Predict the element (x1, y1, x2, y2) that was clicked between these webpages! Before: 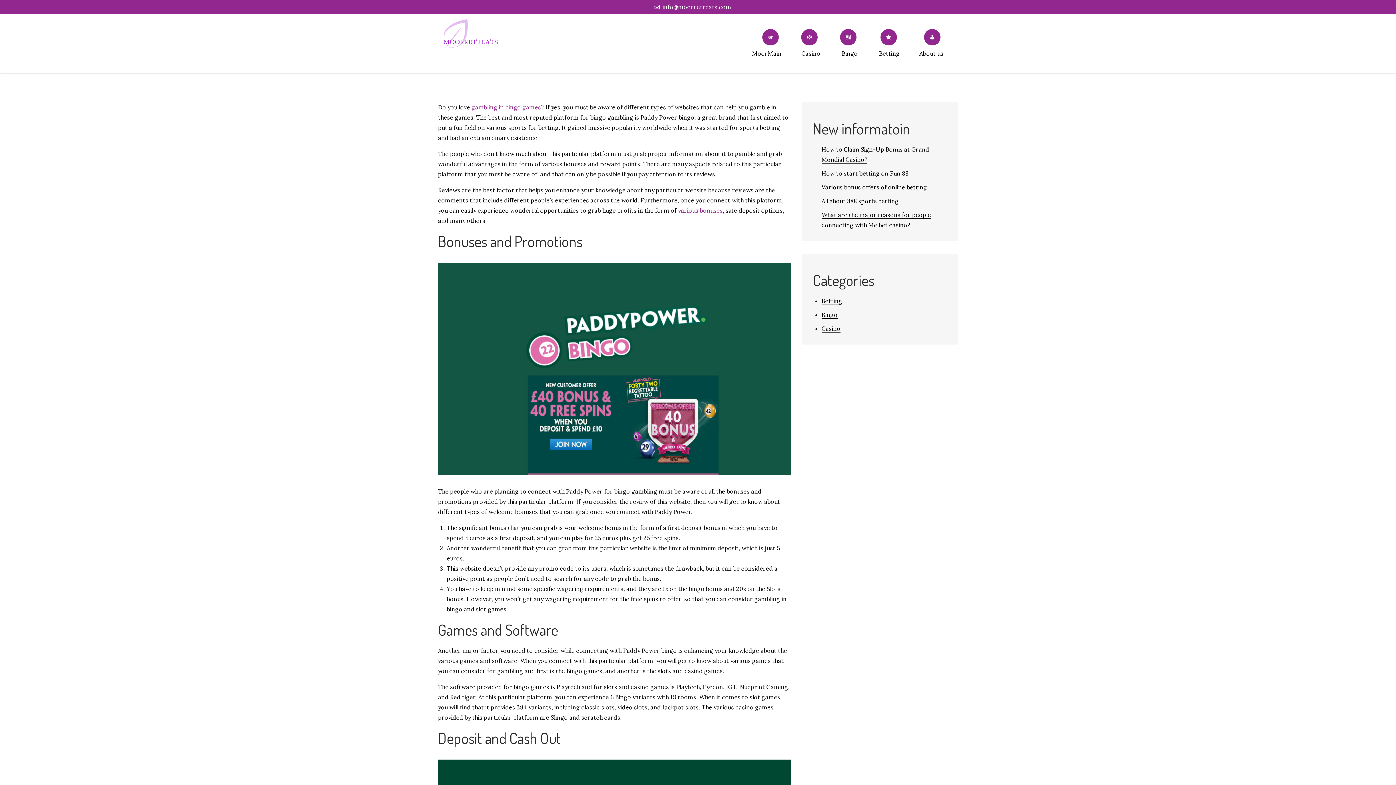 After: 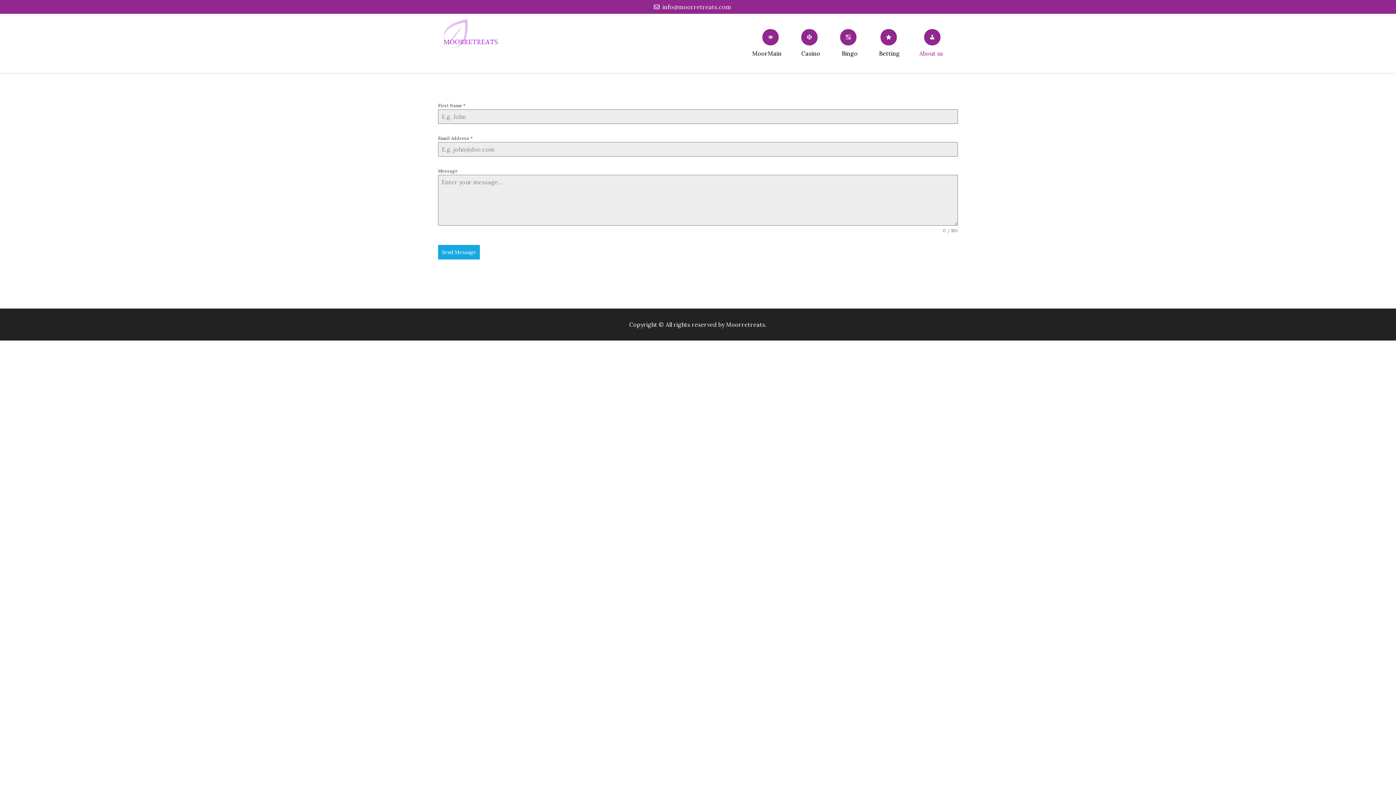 Action: label: About us bbox: (919, 29, 943, 57)